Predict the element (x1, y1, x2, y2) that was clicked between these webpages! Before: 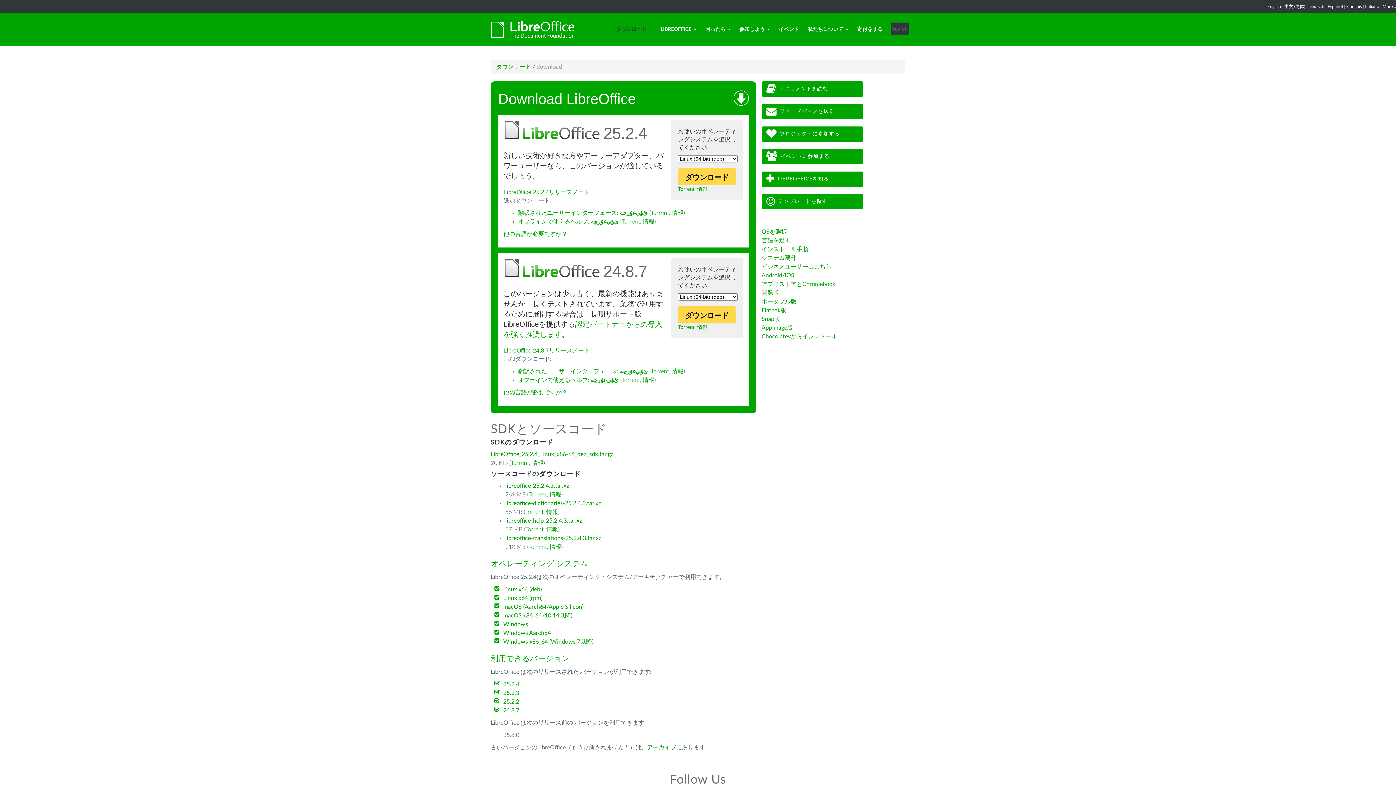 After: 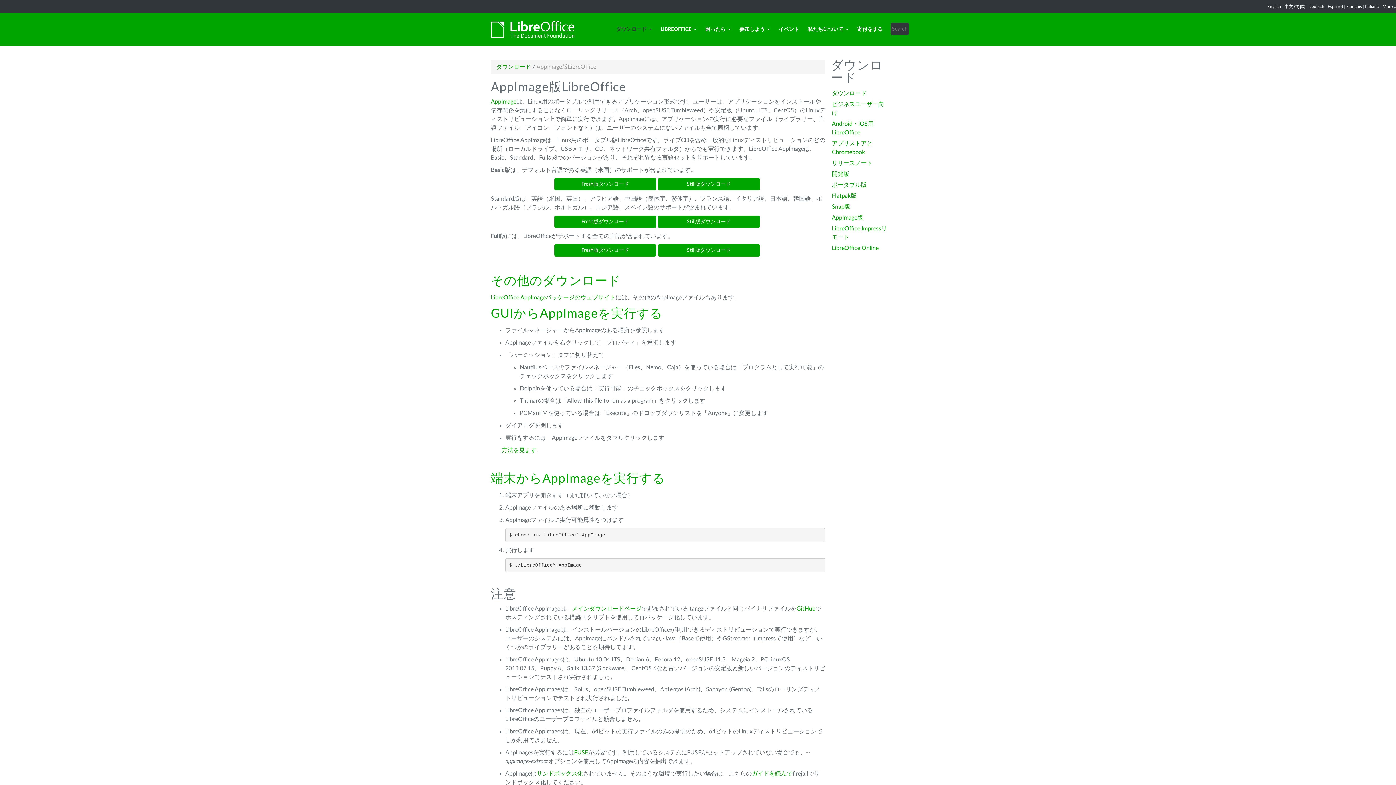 Action: label: AppImage版 bbox: (761, 325, 793, 330)